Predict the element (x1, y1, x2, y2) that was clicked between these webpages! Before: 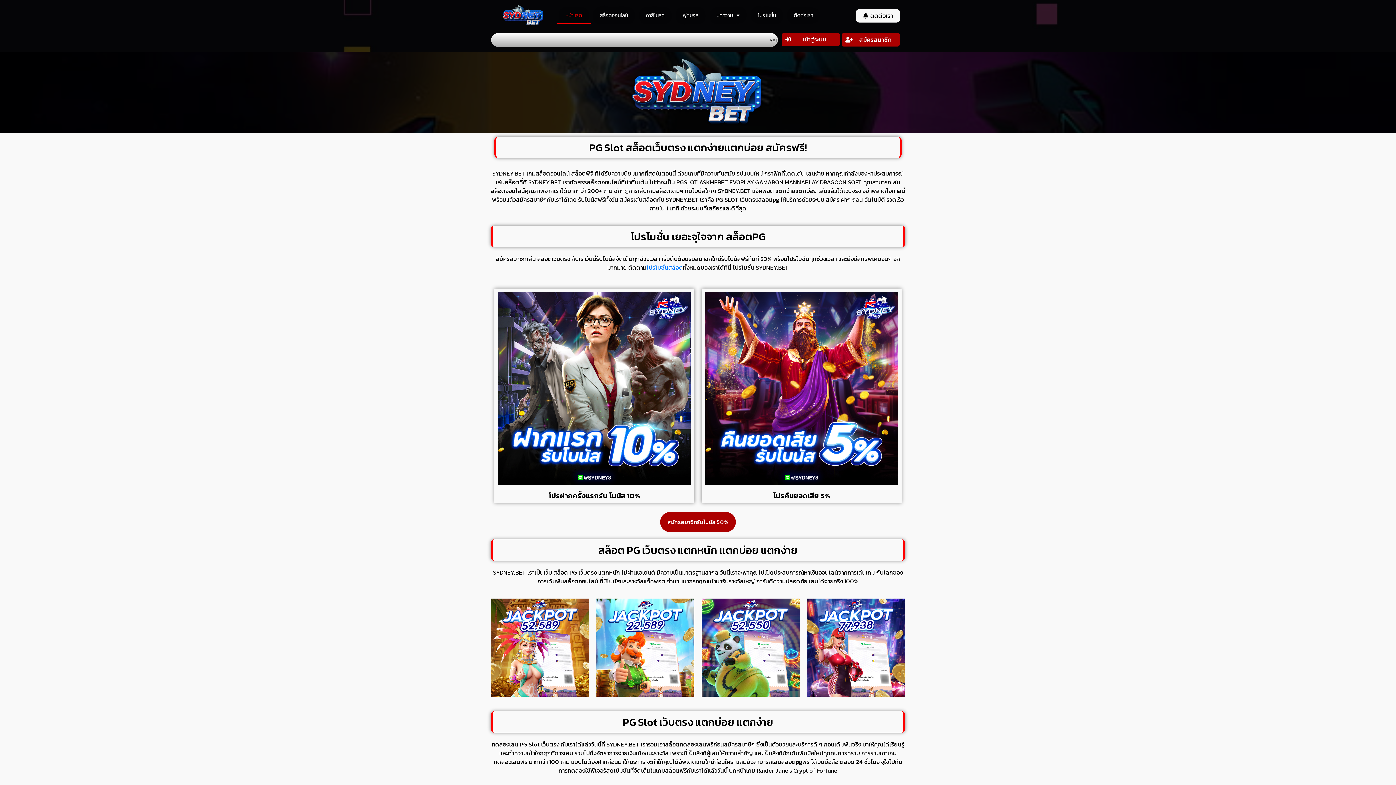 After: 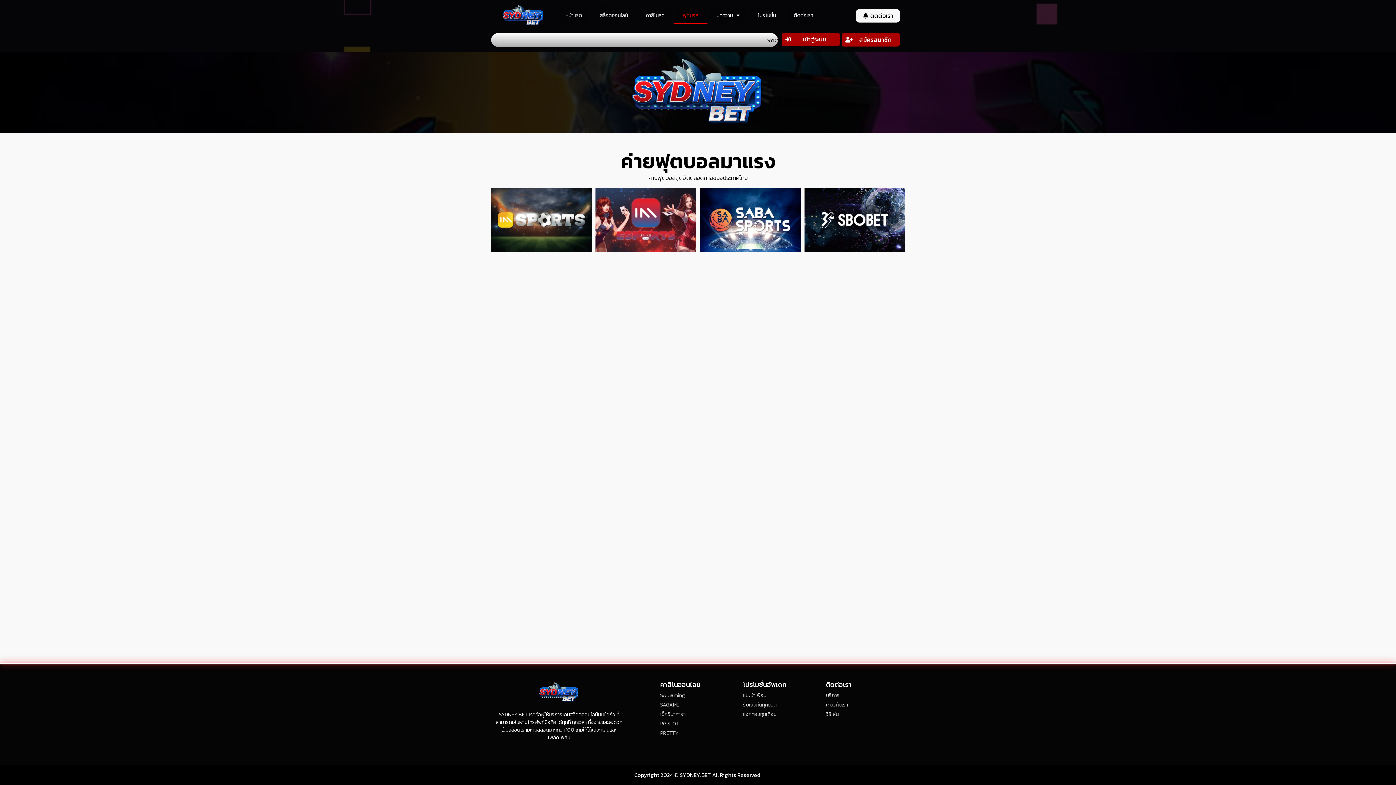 Action: bbox: (674, 7, 707, 24) label: ฟุตบอล